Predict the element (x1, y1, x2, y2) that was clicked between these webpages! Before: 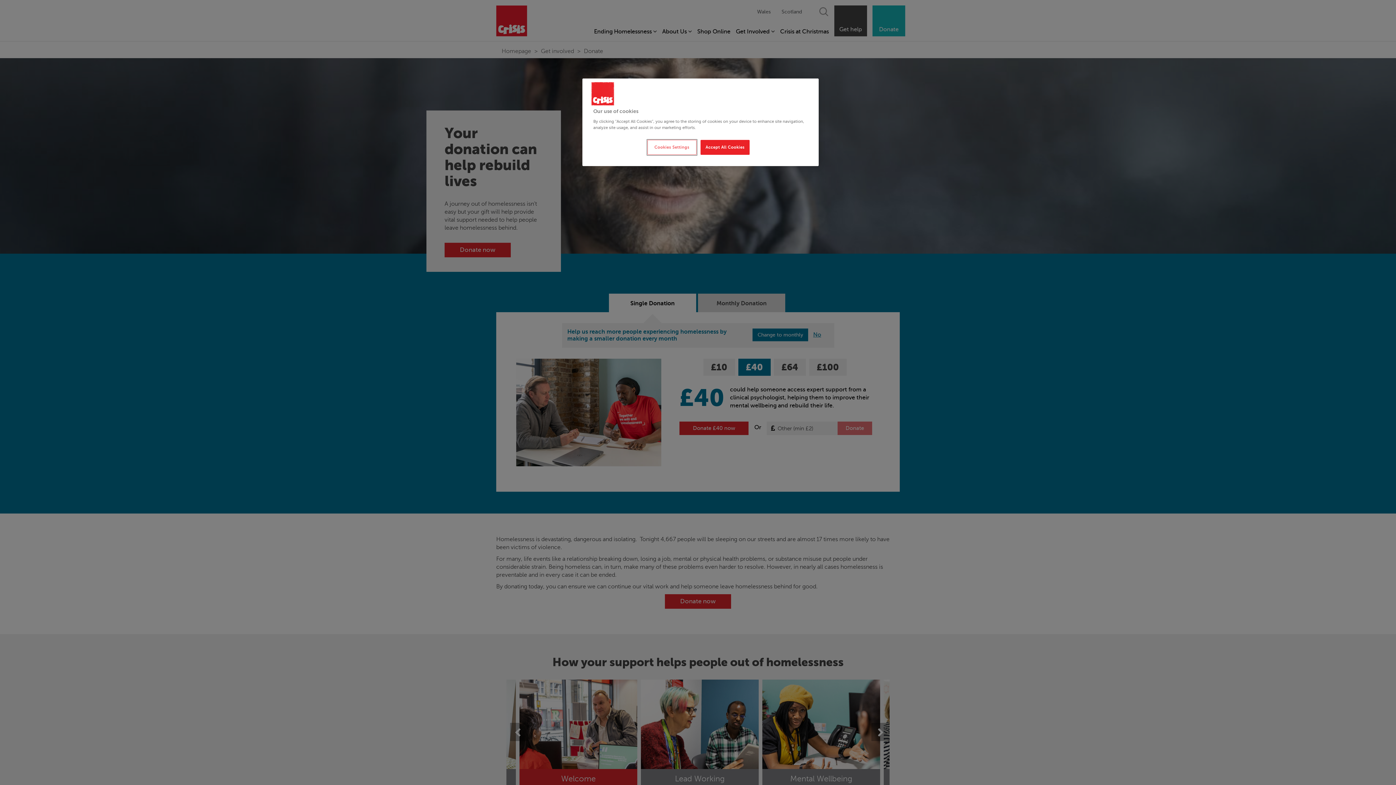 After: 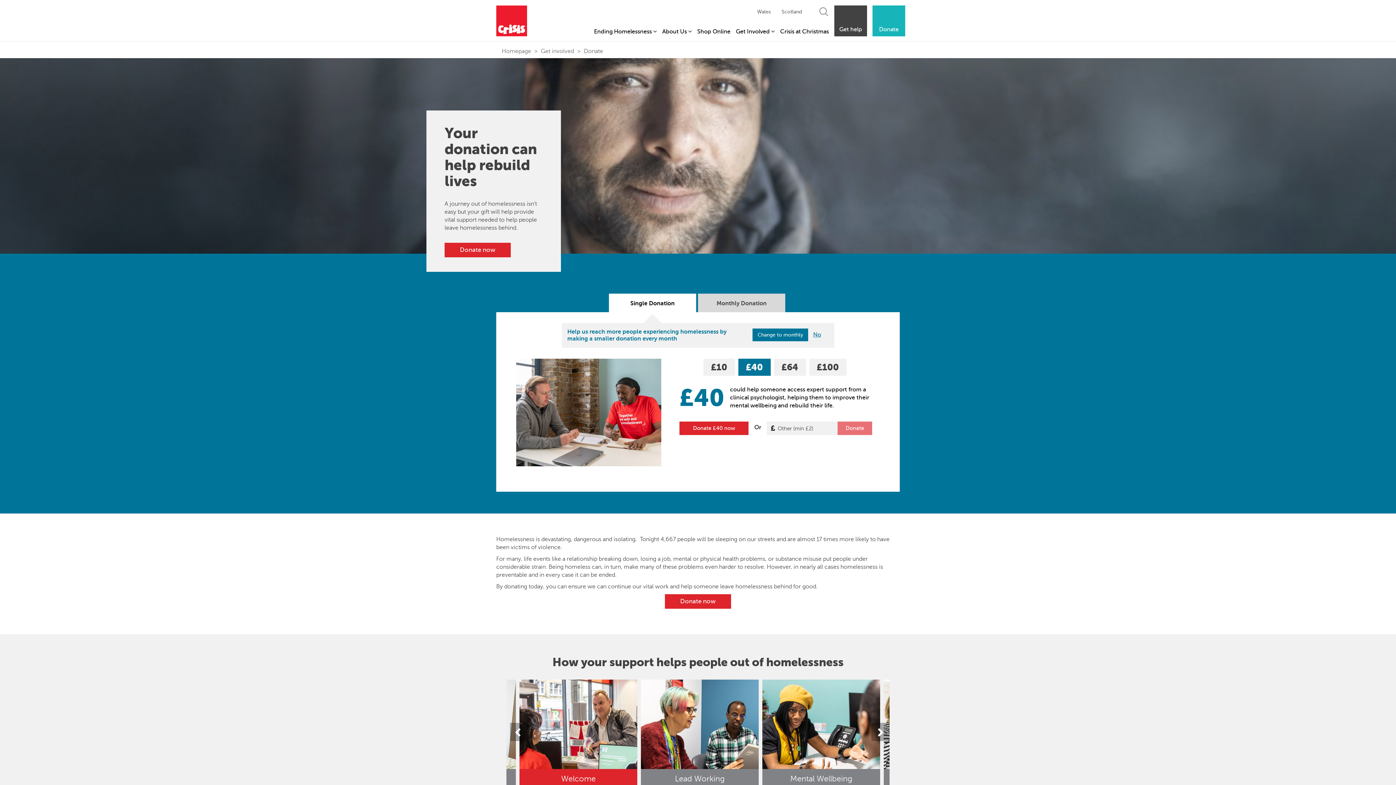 Action: bbox: (700, 140, 749, 154) label: Accept All Cookies